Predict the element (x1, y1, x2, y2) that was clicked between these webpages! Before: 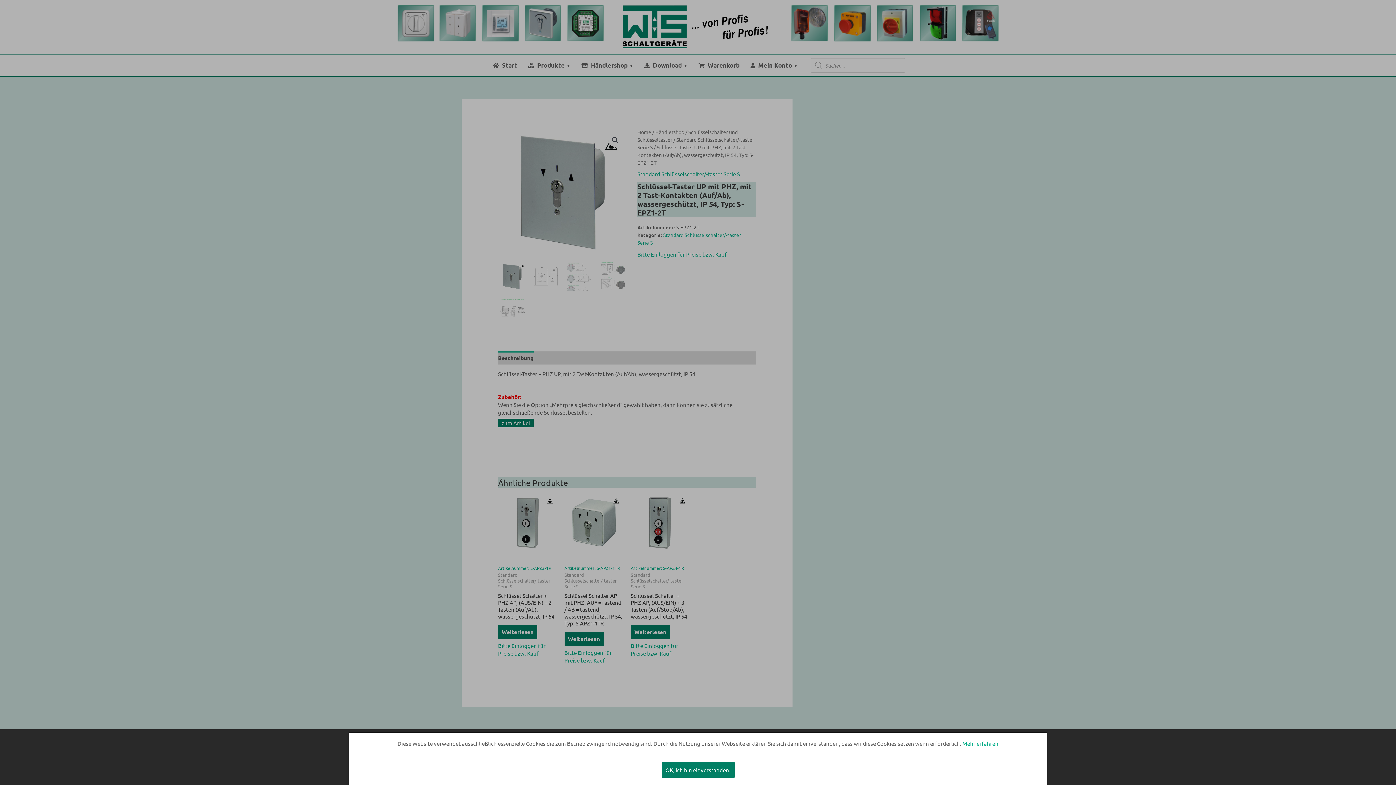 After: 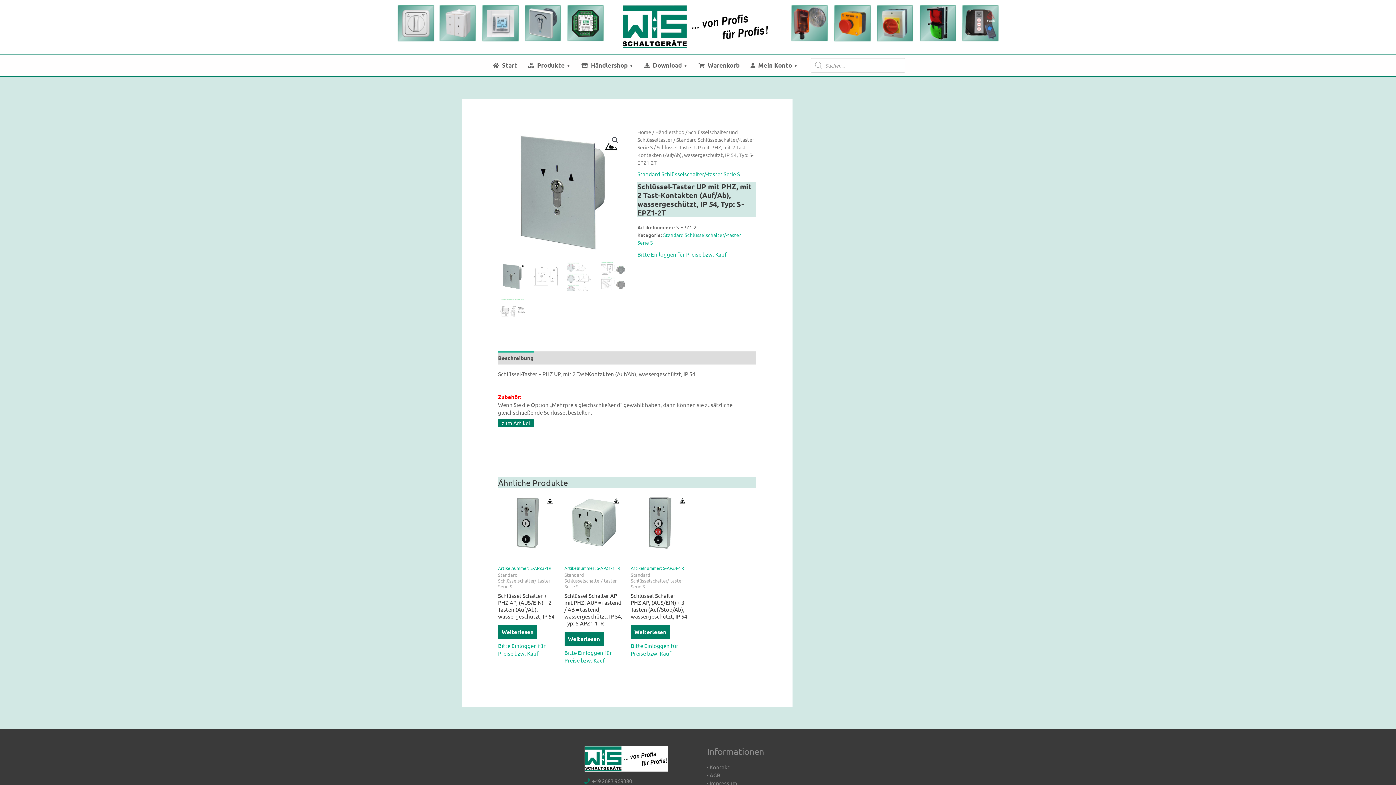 Action: label: OK, ich bin einverstanden. bbox: (661, 762, 734, 778)